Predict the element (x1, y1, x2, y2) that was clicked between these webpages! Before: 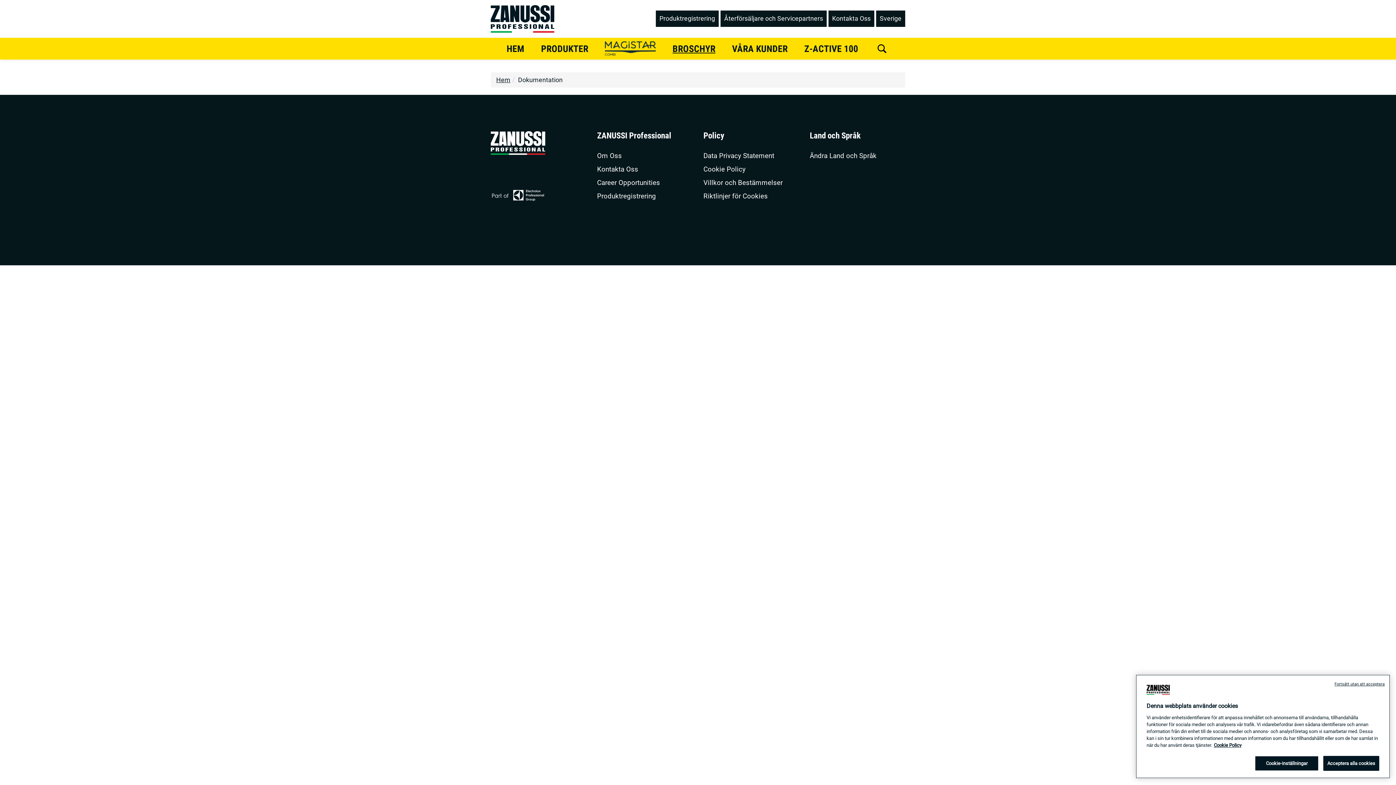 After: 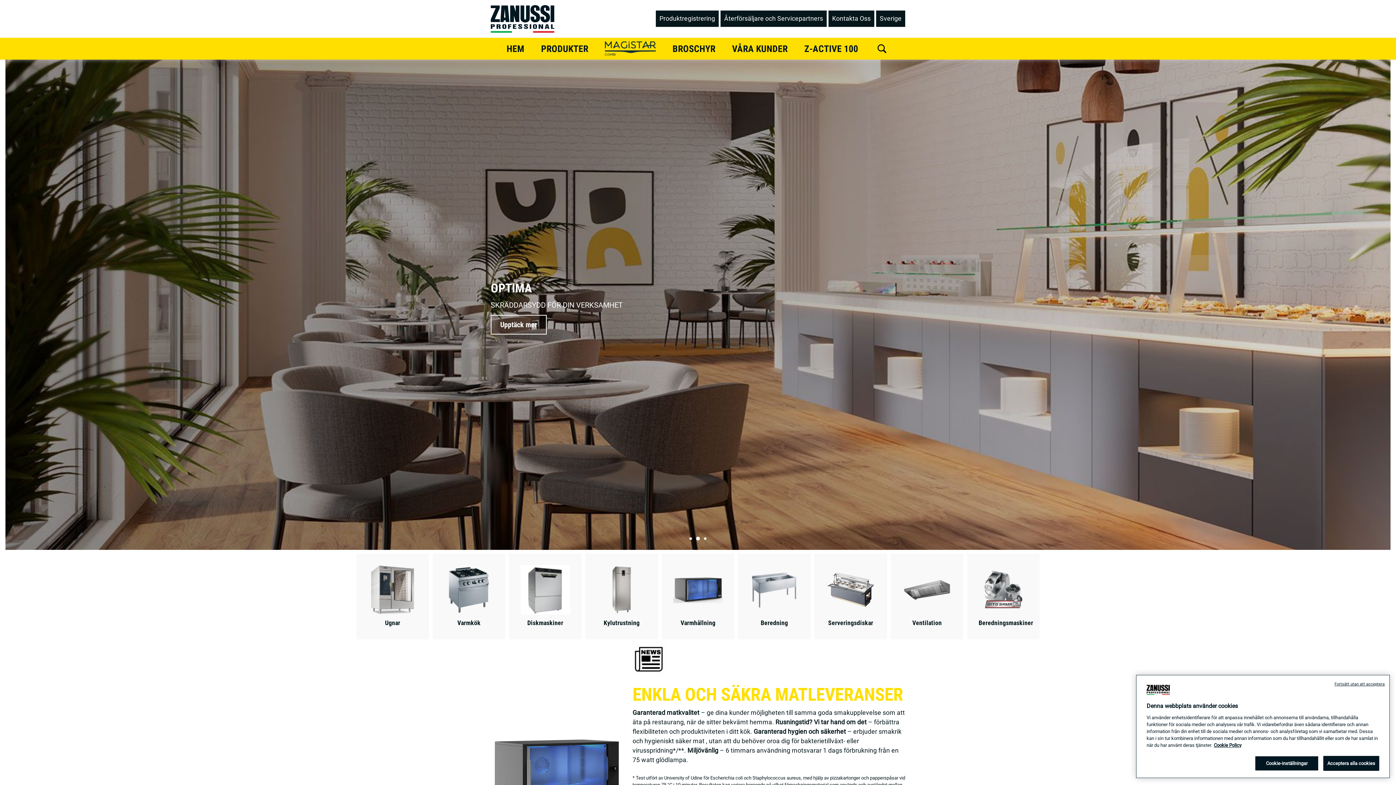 Action: bbox: (490, 14, 554, 22)